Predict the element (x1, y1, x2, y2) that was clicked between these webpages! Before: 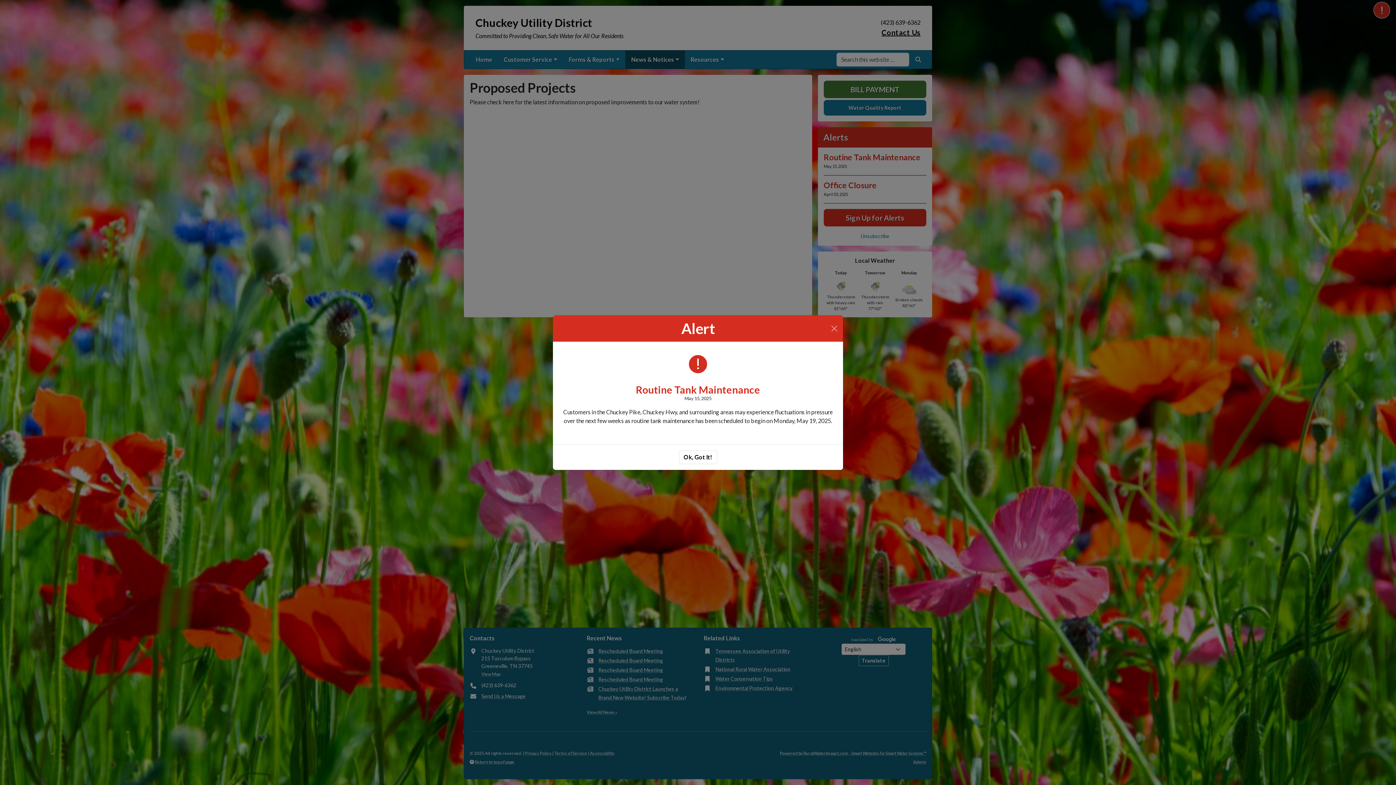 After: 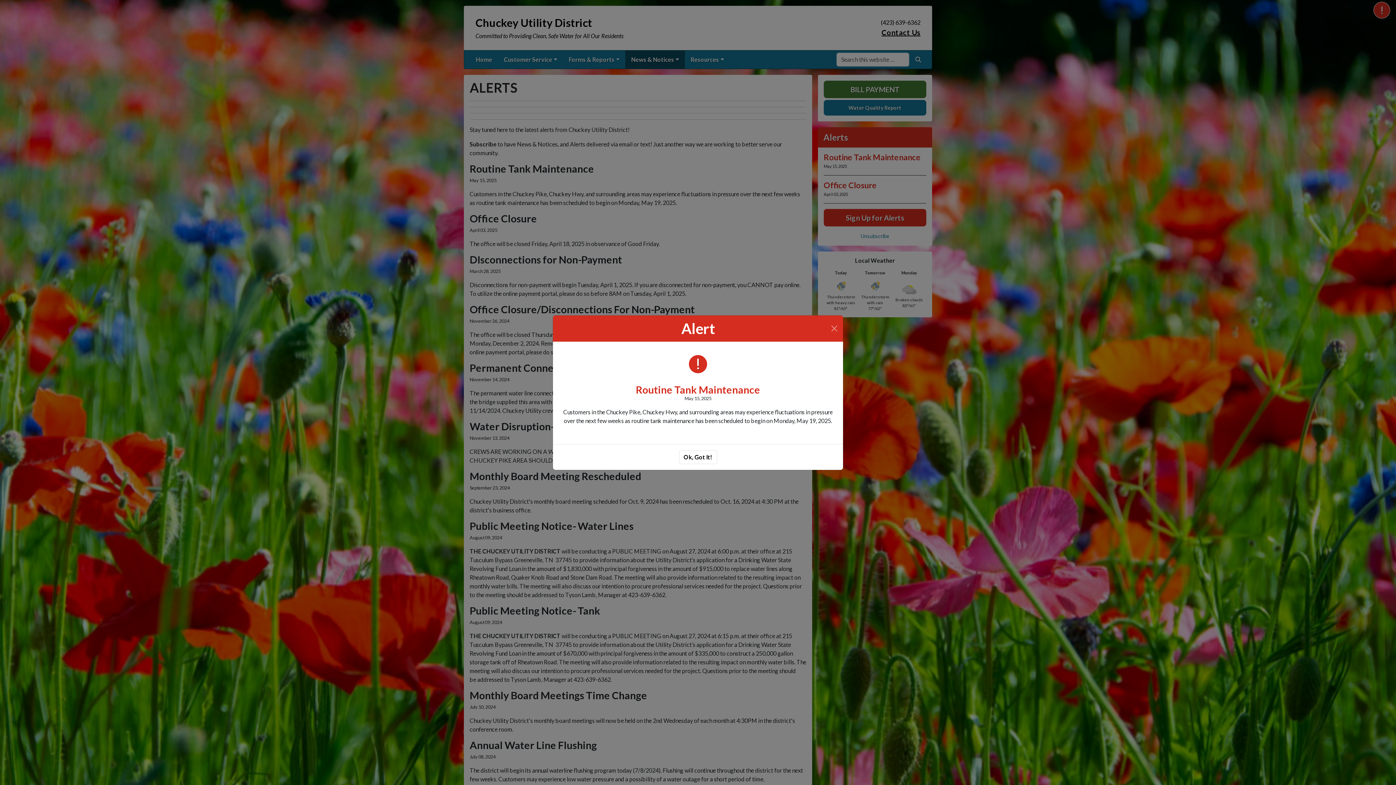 Action: bbox: (636, 383, 760, 395) label: Routine Tank Maintenance